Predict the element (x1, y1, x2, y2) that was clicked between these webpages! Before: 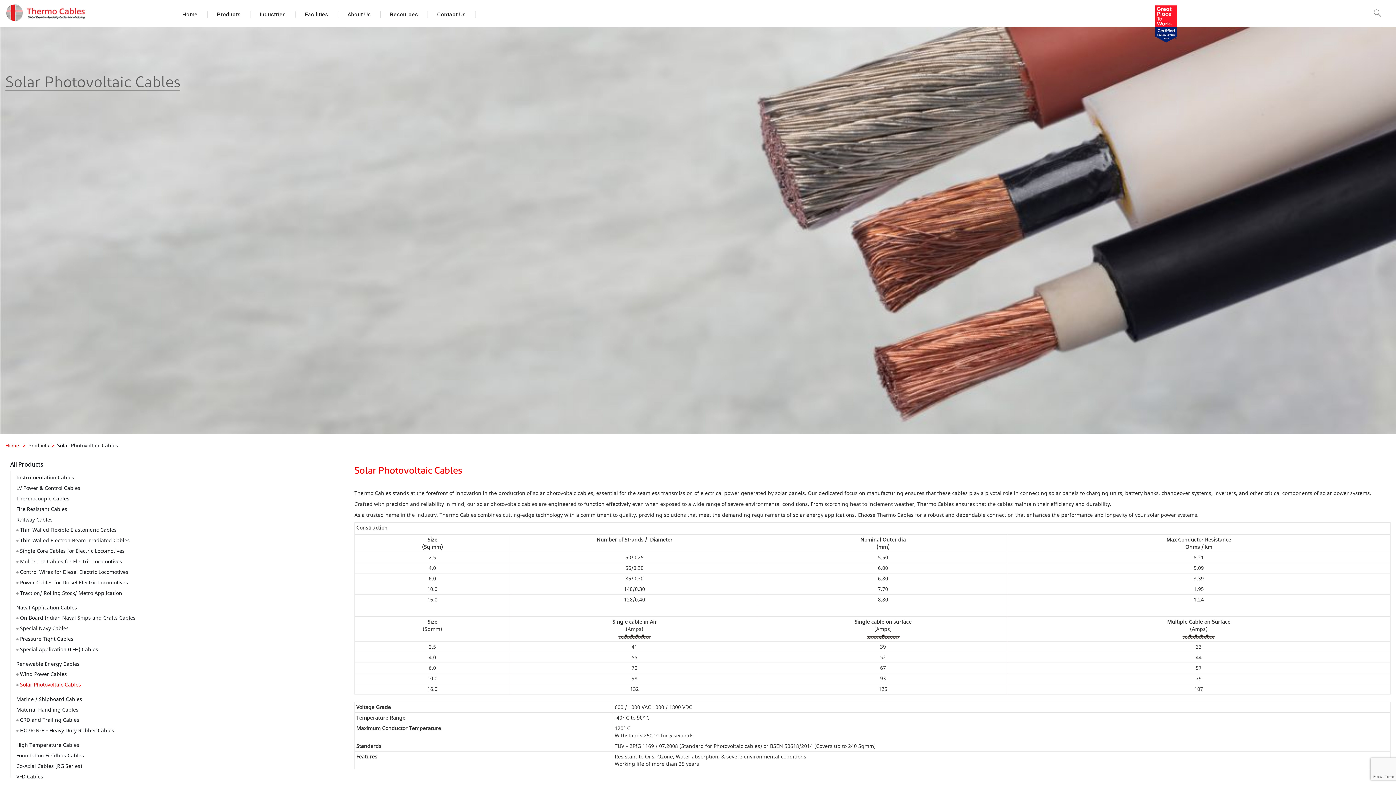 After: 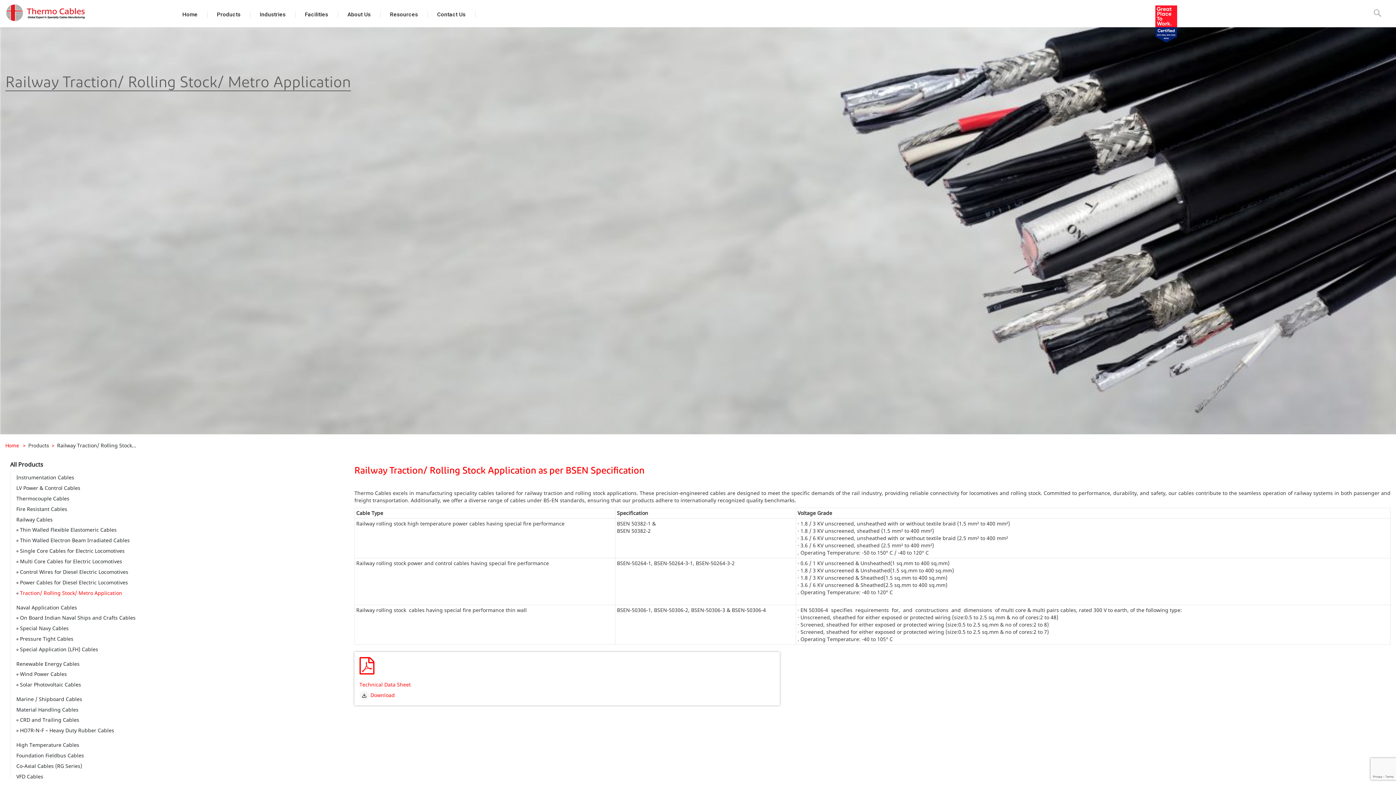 Action: bbox: (20, 589, 122, 596) label: Traction/ Rolling Stock/ Metro Application